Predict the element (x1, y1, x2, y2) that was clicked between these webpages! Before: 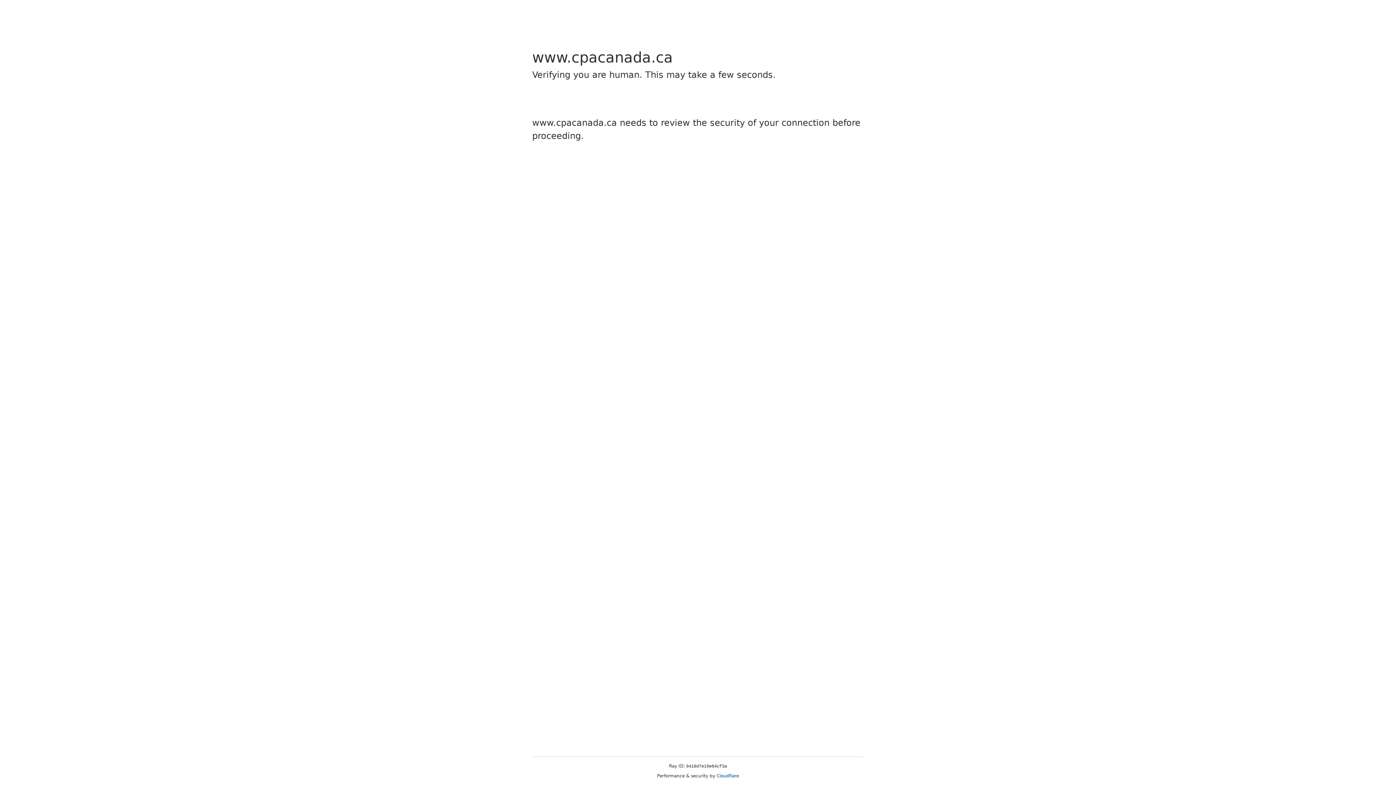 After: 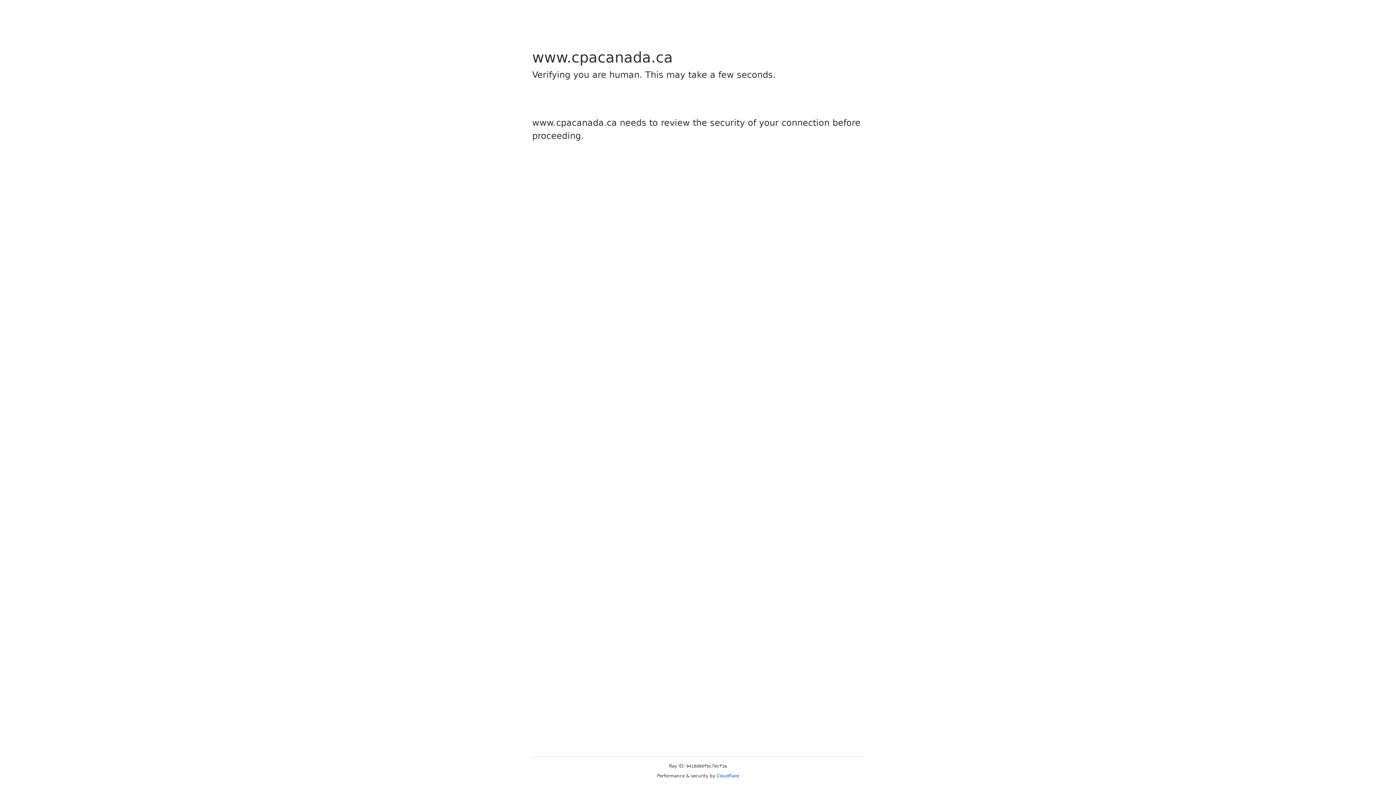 Action: label: Cloudflare bbox: (716, 773, 739, 778)